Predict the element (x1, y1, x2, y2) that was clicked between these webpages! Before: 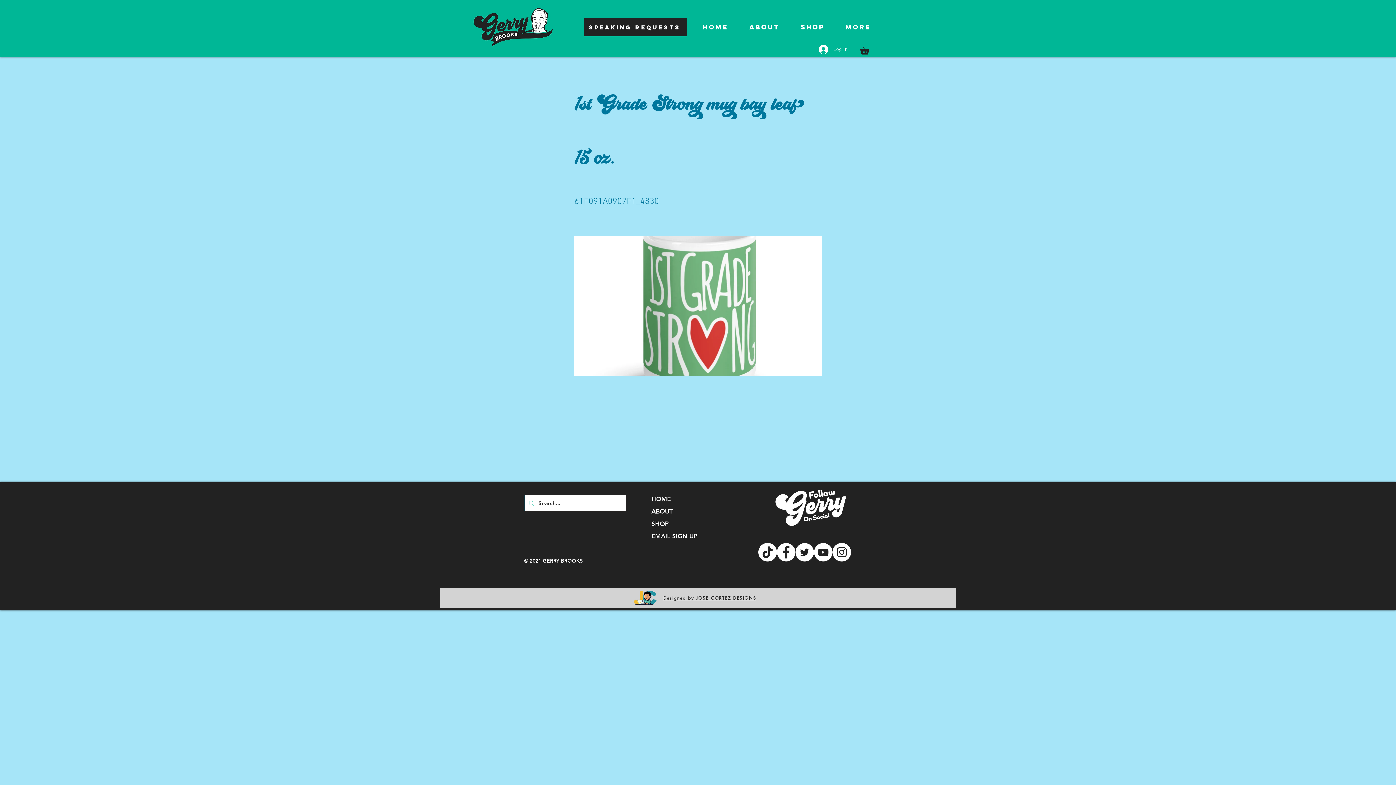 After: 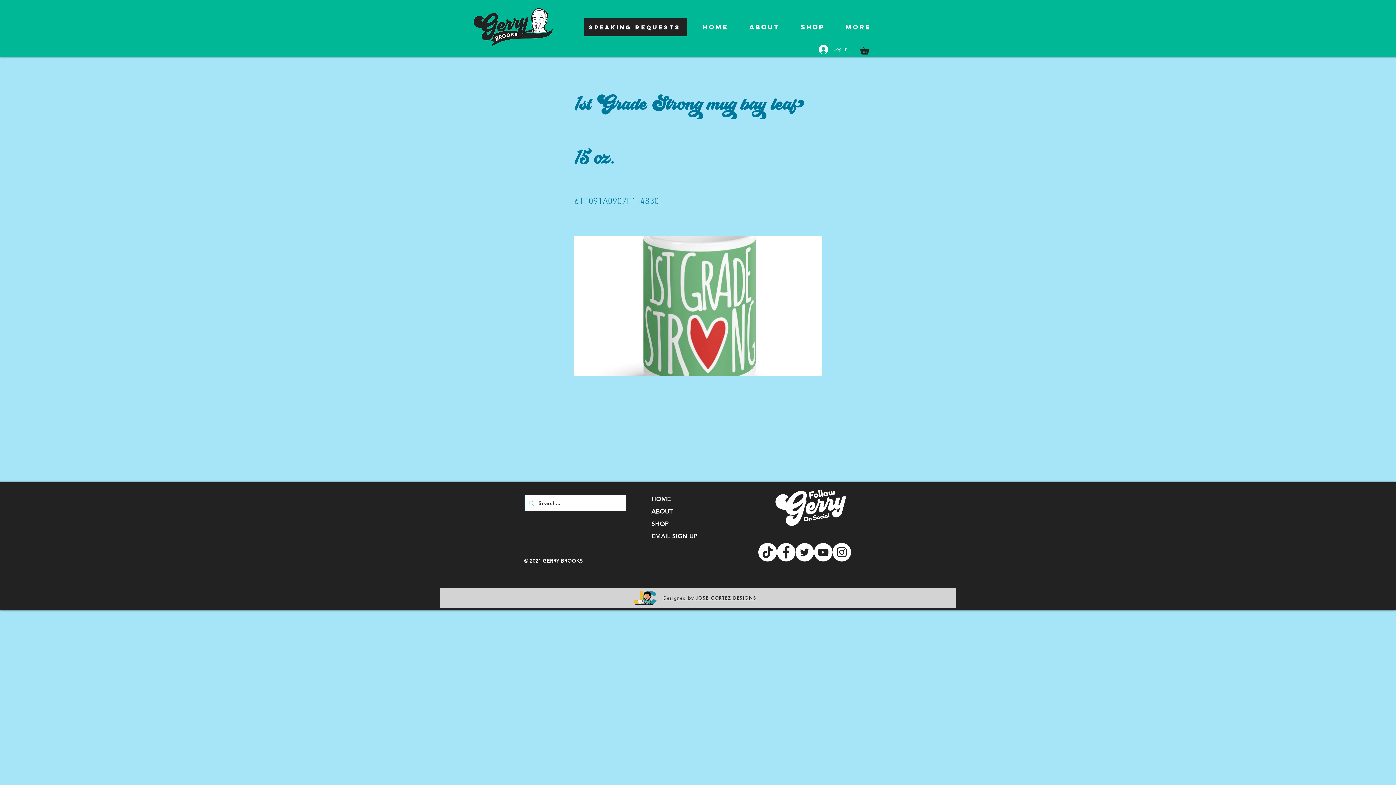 Action: label: Instagram bbox: (832, 543, 851, 561)